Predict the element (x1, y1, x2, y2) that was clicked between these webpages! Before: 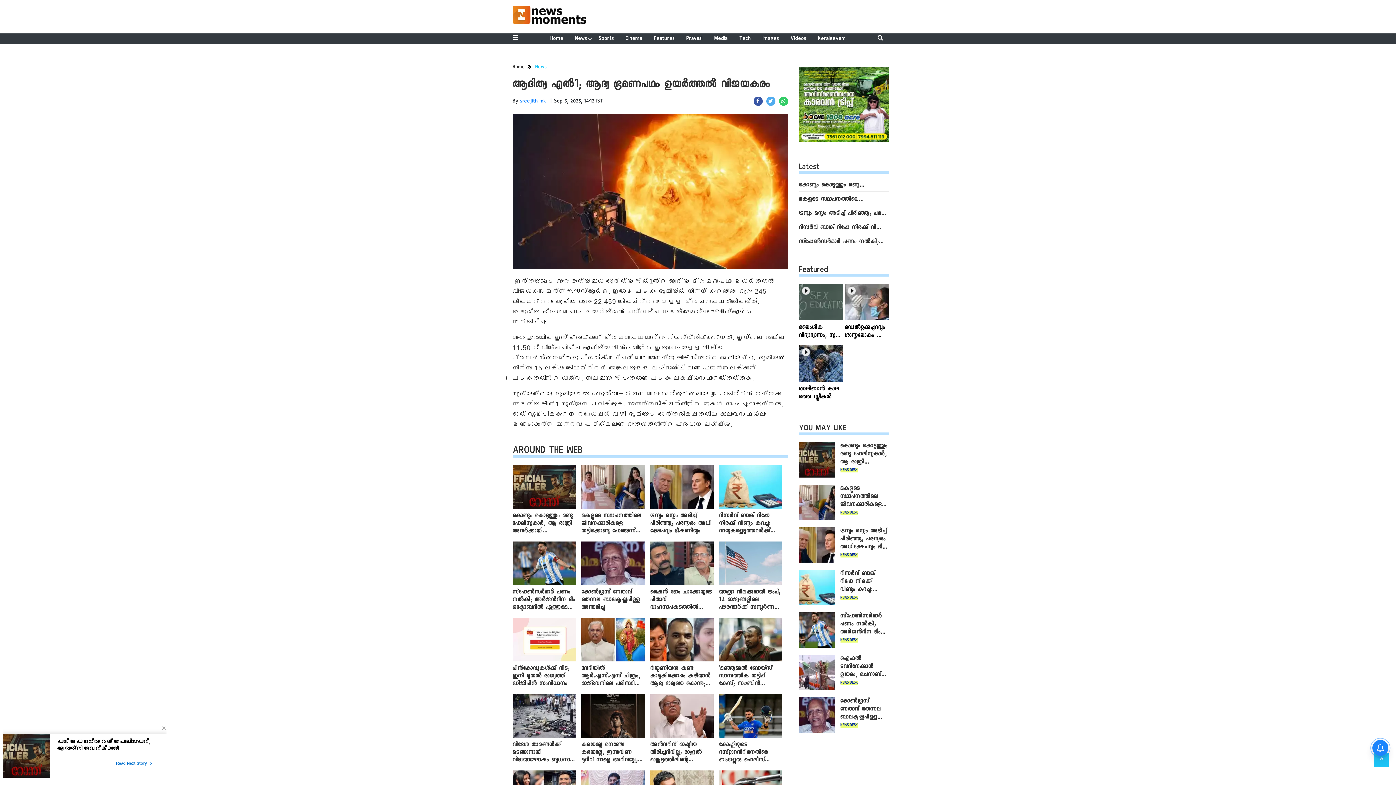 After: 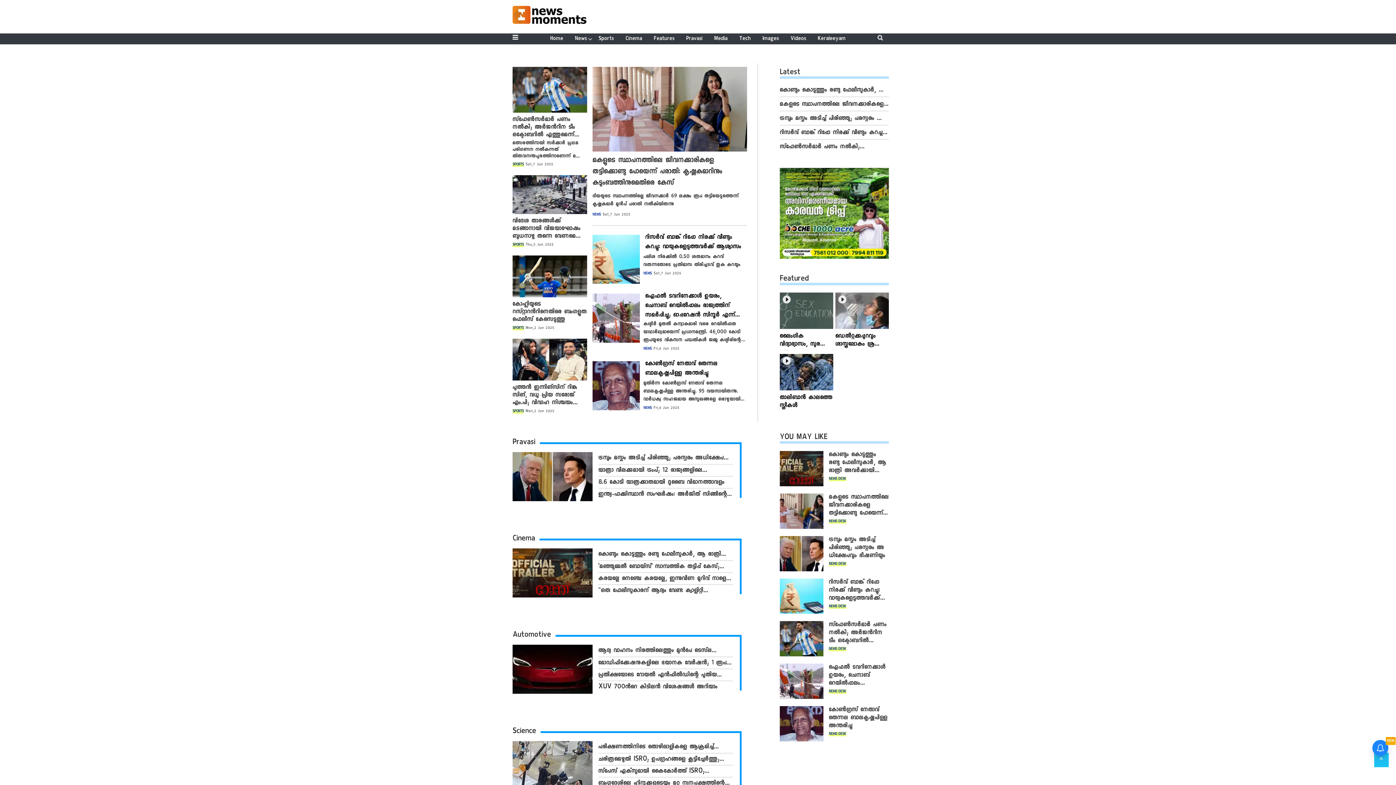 Action: label: Home bbox: (512, 64, 531, 70)